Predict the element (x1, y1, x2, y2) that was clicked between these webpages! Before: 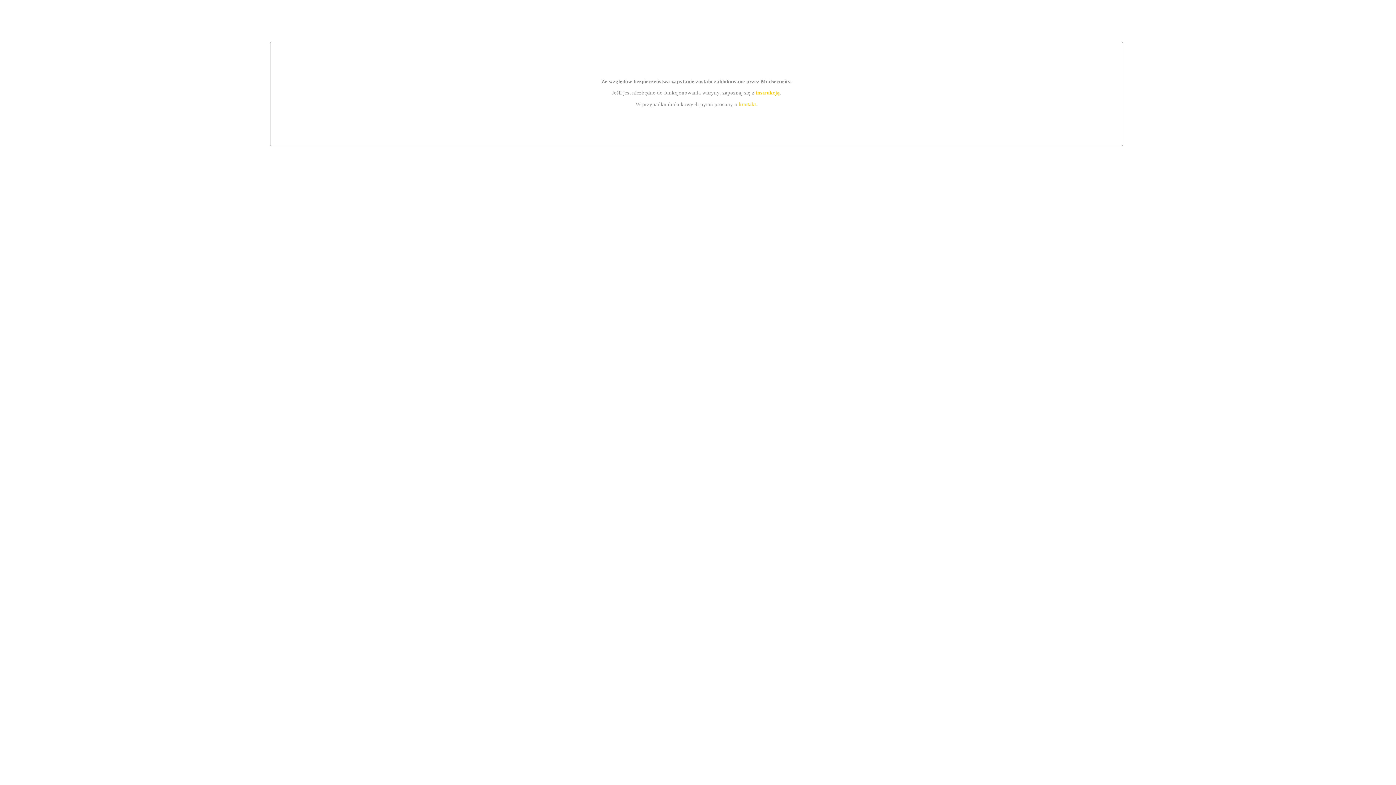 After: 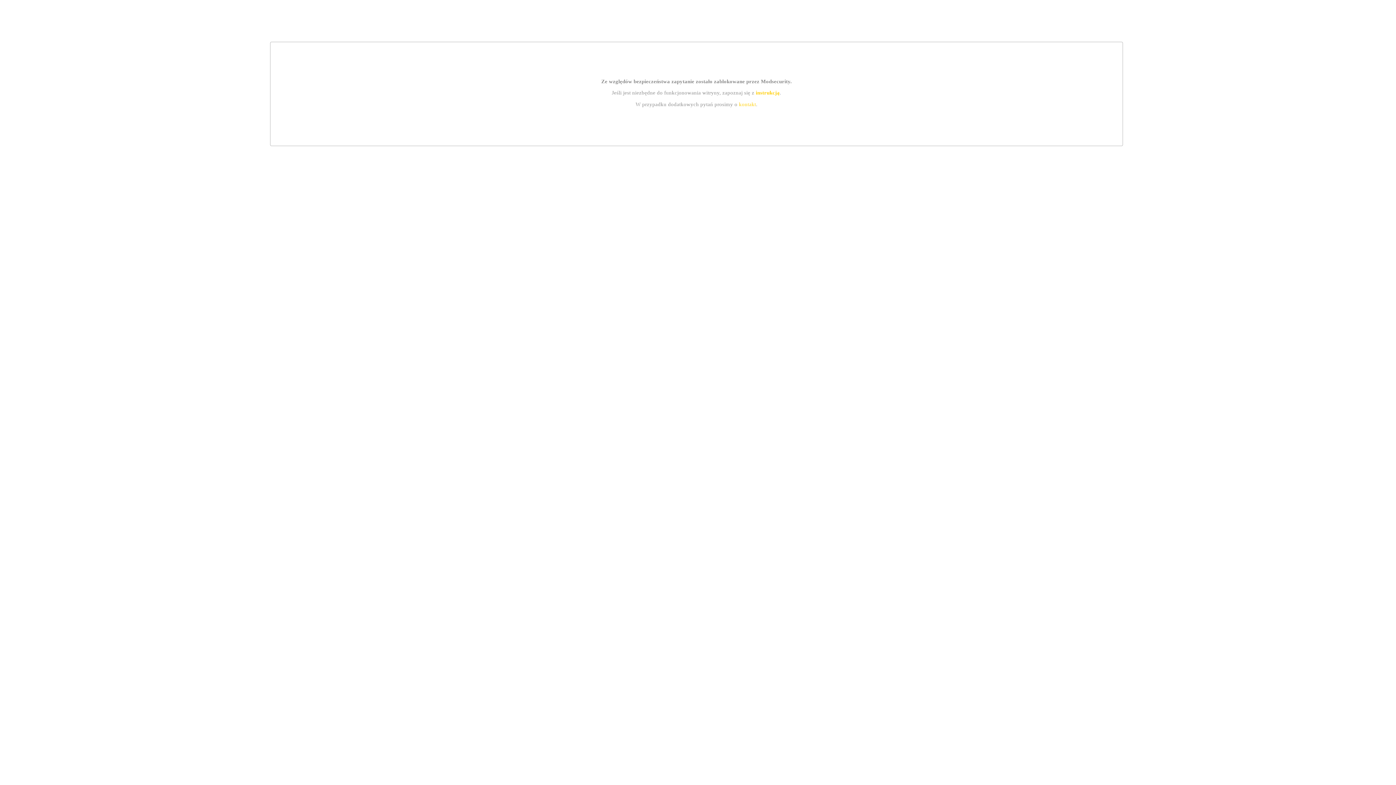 Action: label: instrukcją bbox: (755, 89, 779, 95)